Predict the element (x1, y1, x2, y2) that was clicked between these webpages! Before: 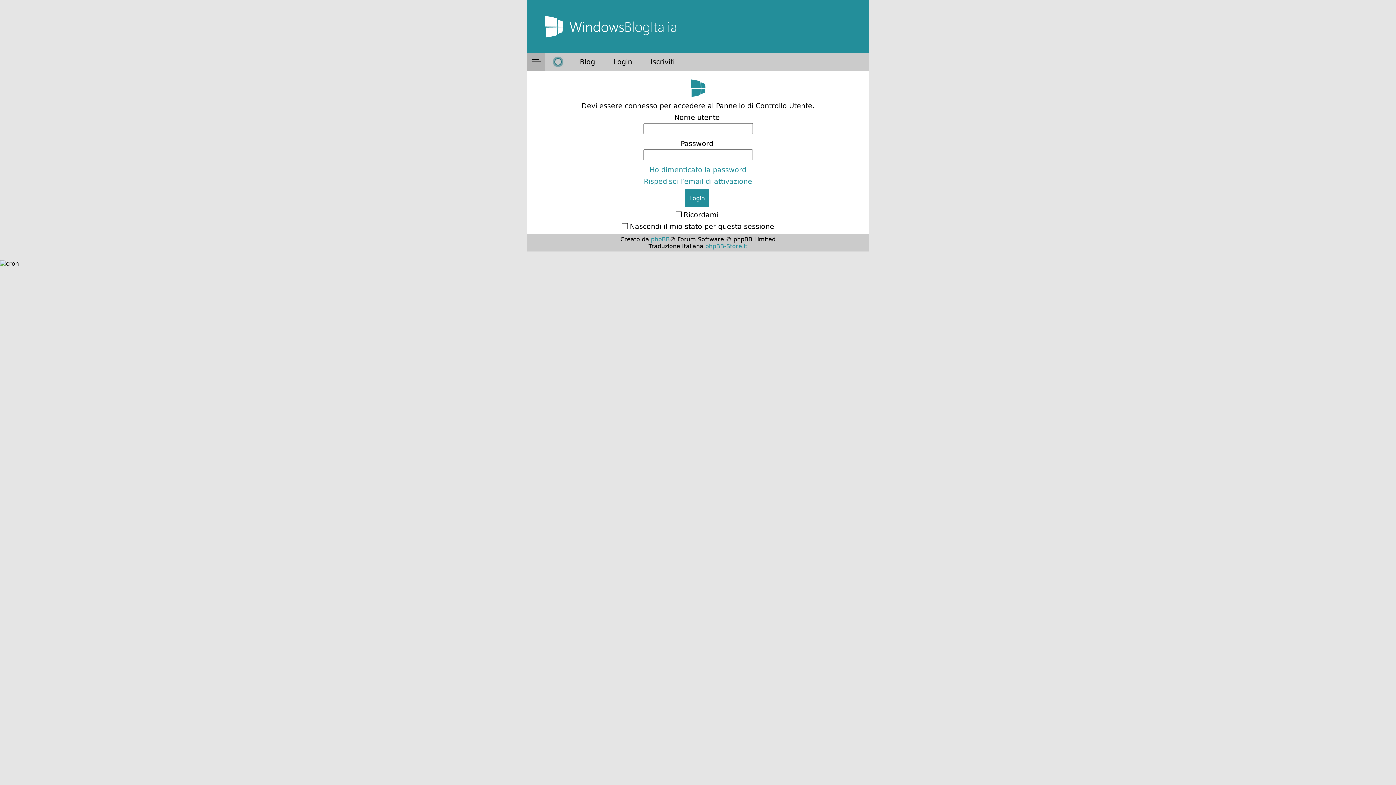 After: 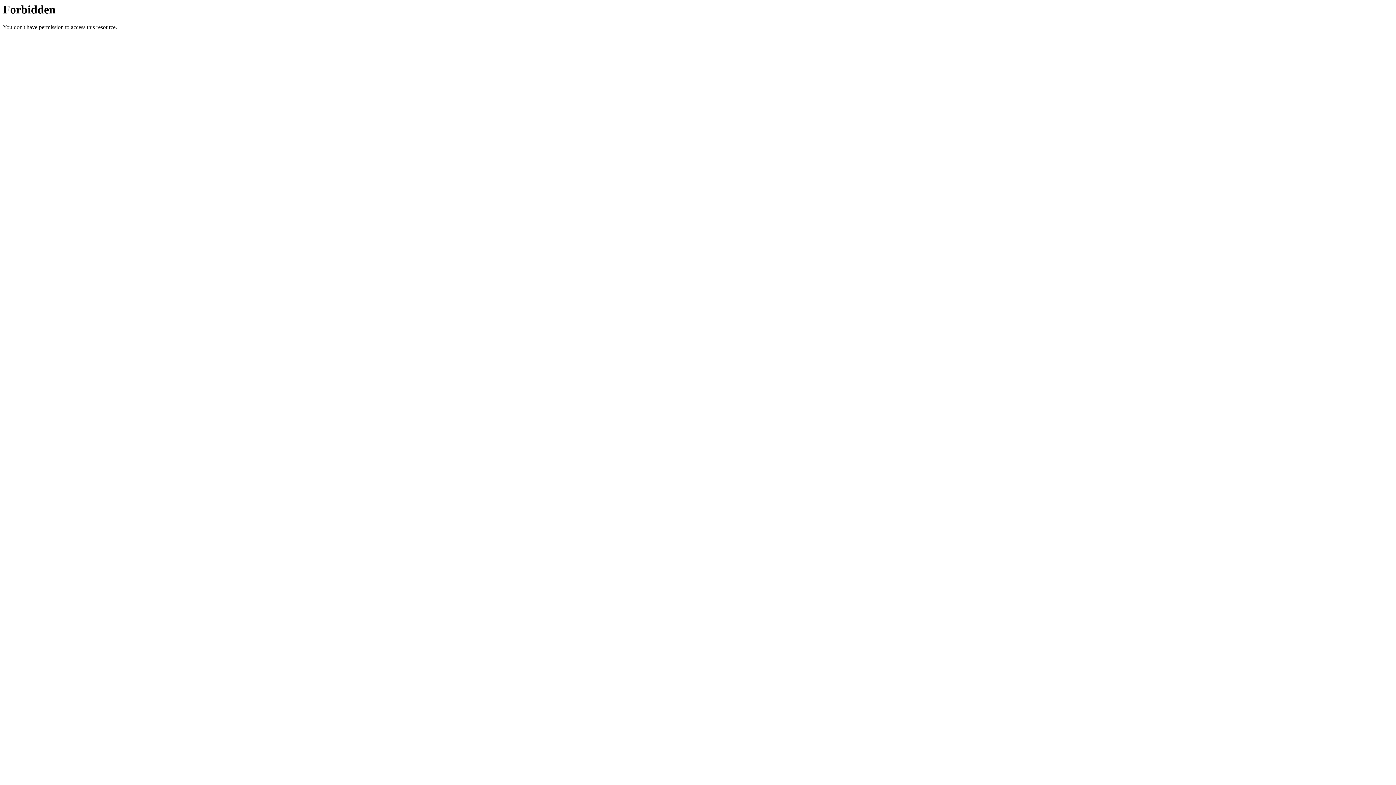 Action: label: phpBB-Store.it bbox: (705, 242, 747, 249)